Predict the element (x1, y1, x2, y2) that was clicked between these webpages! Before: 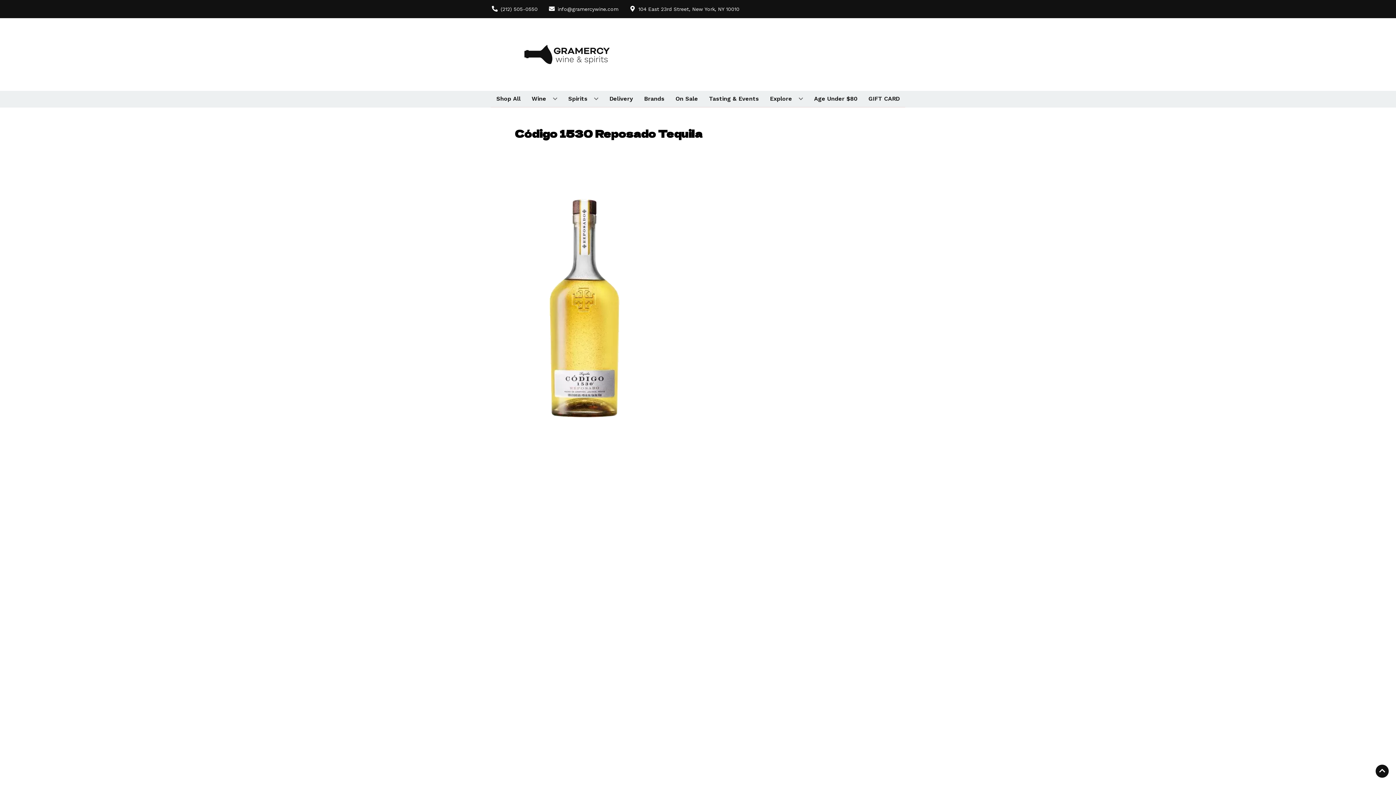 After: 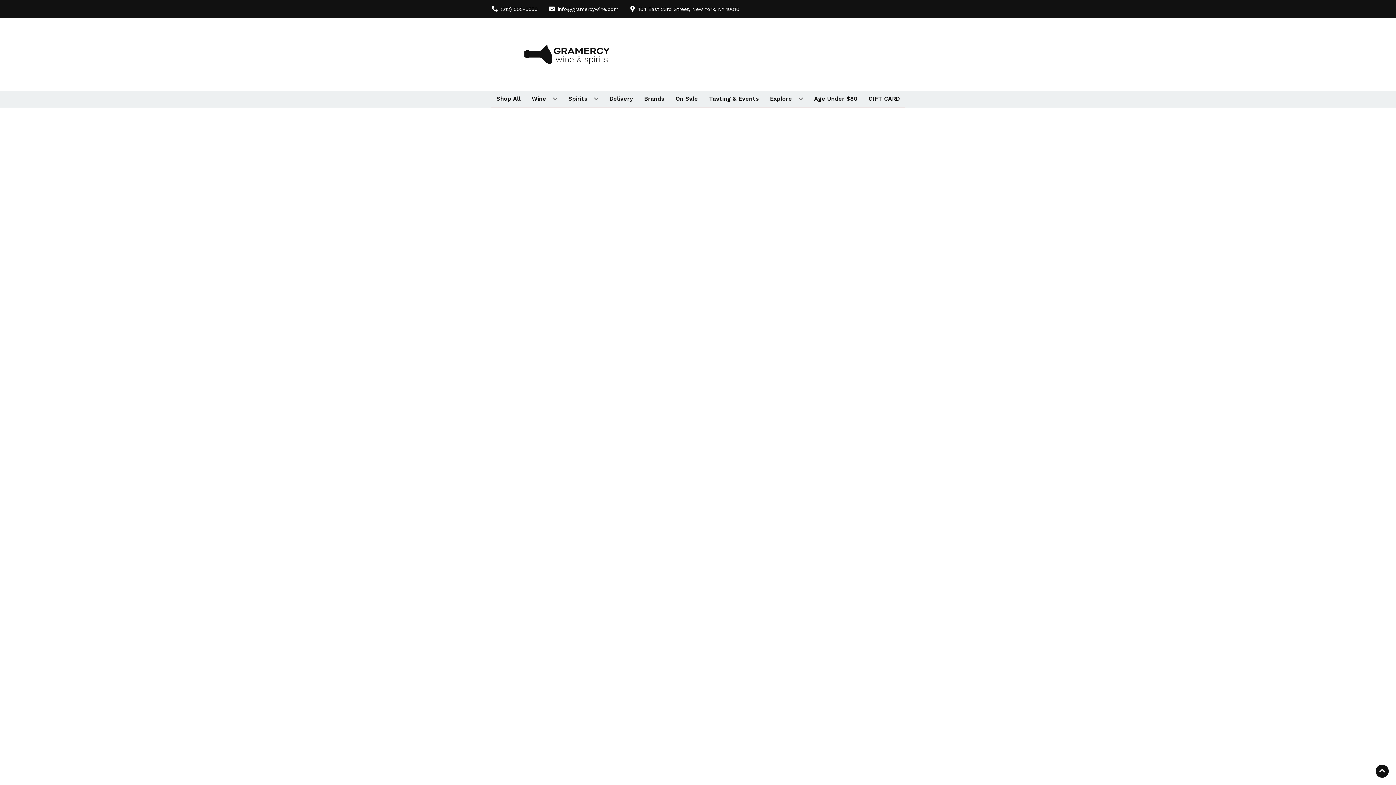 Action: bbox: (493, 90, 523, 106) label: Shop All